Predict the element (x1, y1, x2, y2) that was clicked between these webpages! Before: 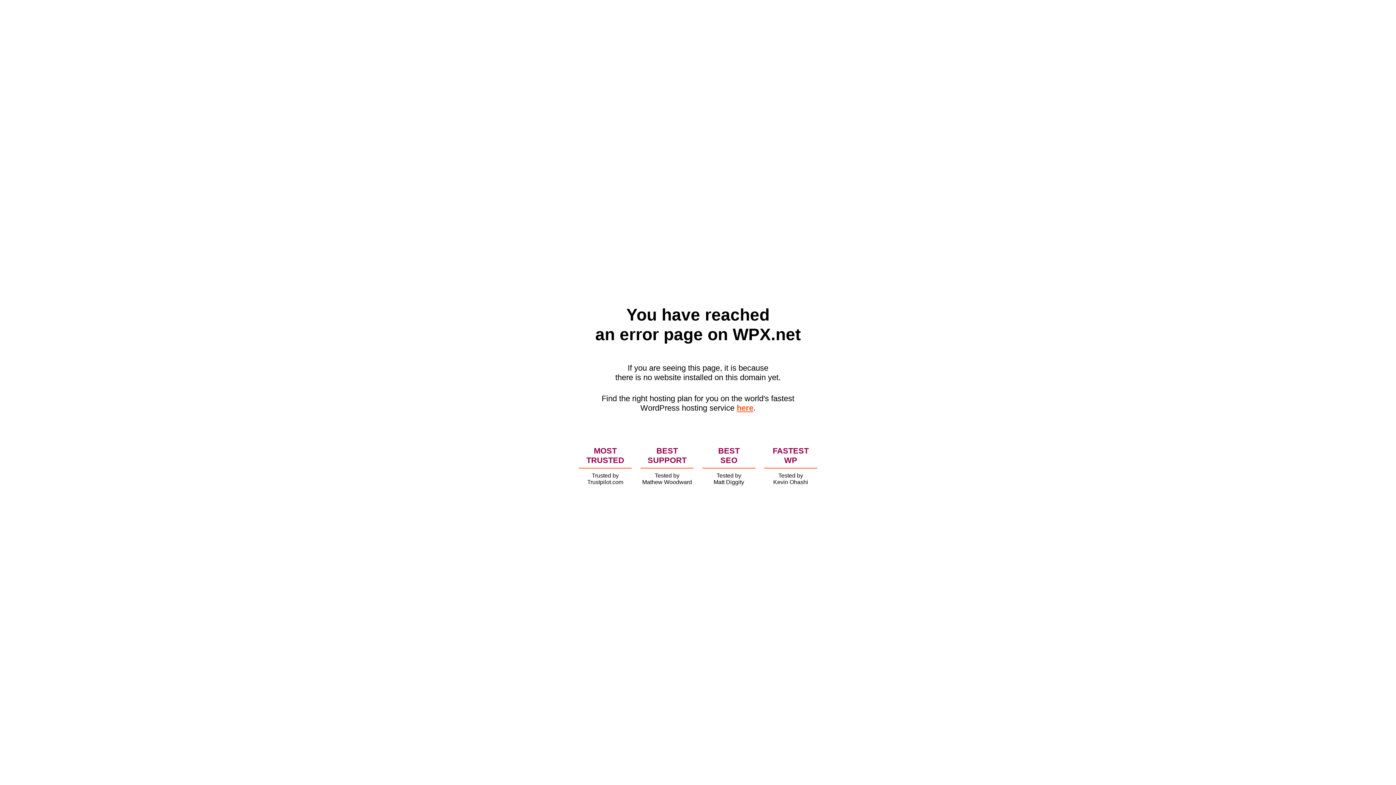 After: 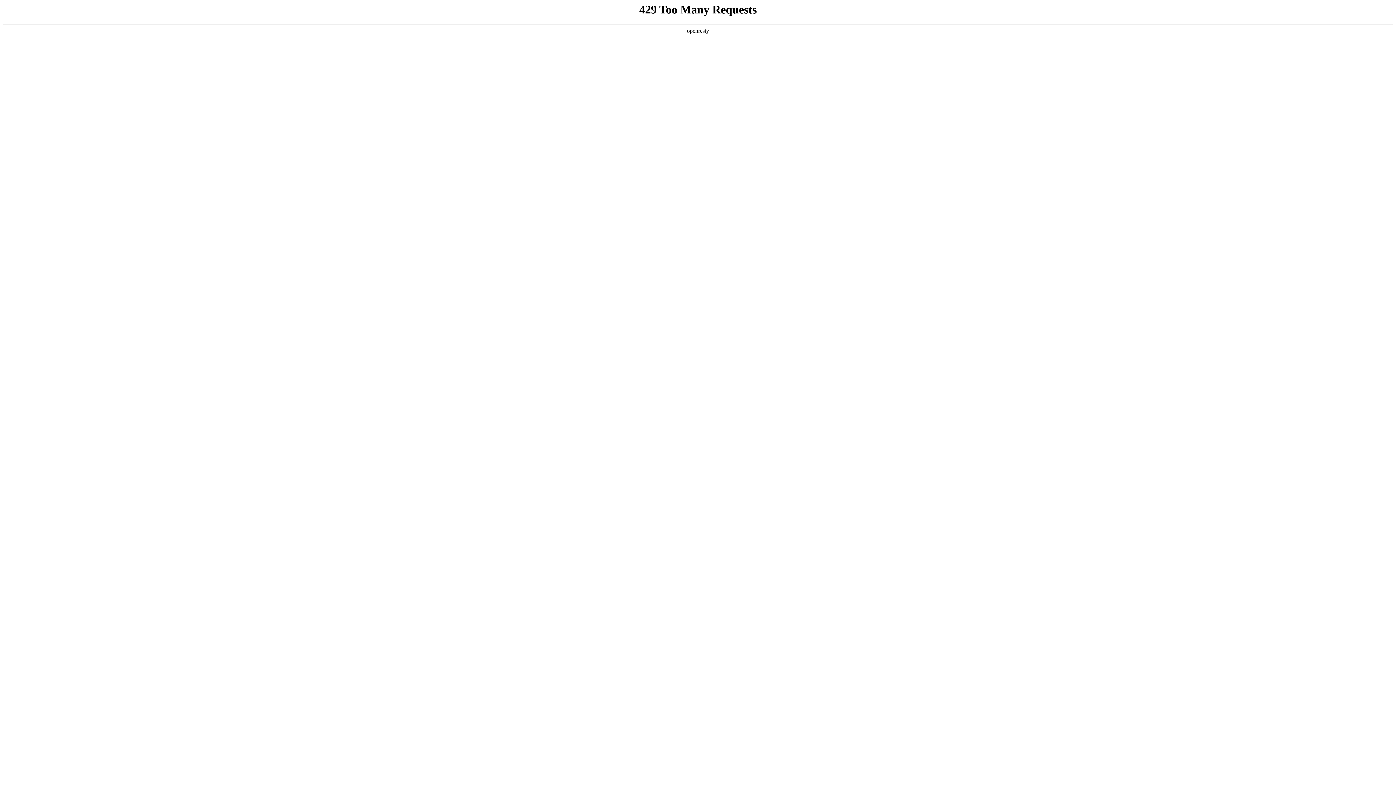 Action: label: here bbox: (736, 403, 753, 412)